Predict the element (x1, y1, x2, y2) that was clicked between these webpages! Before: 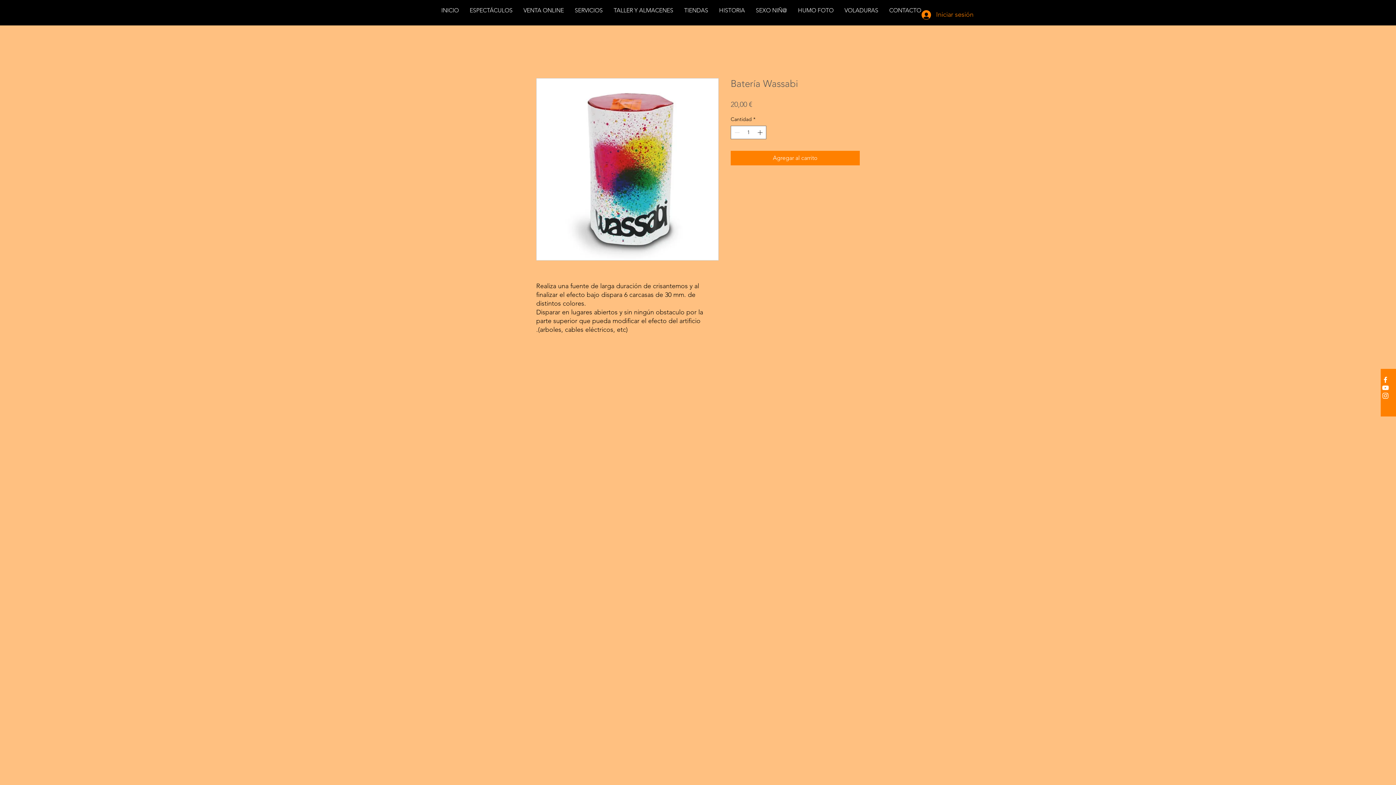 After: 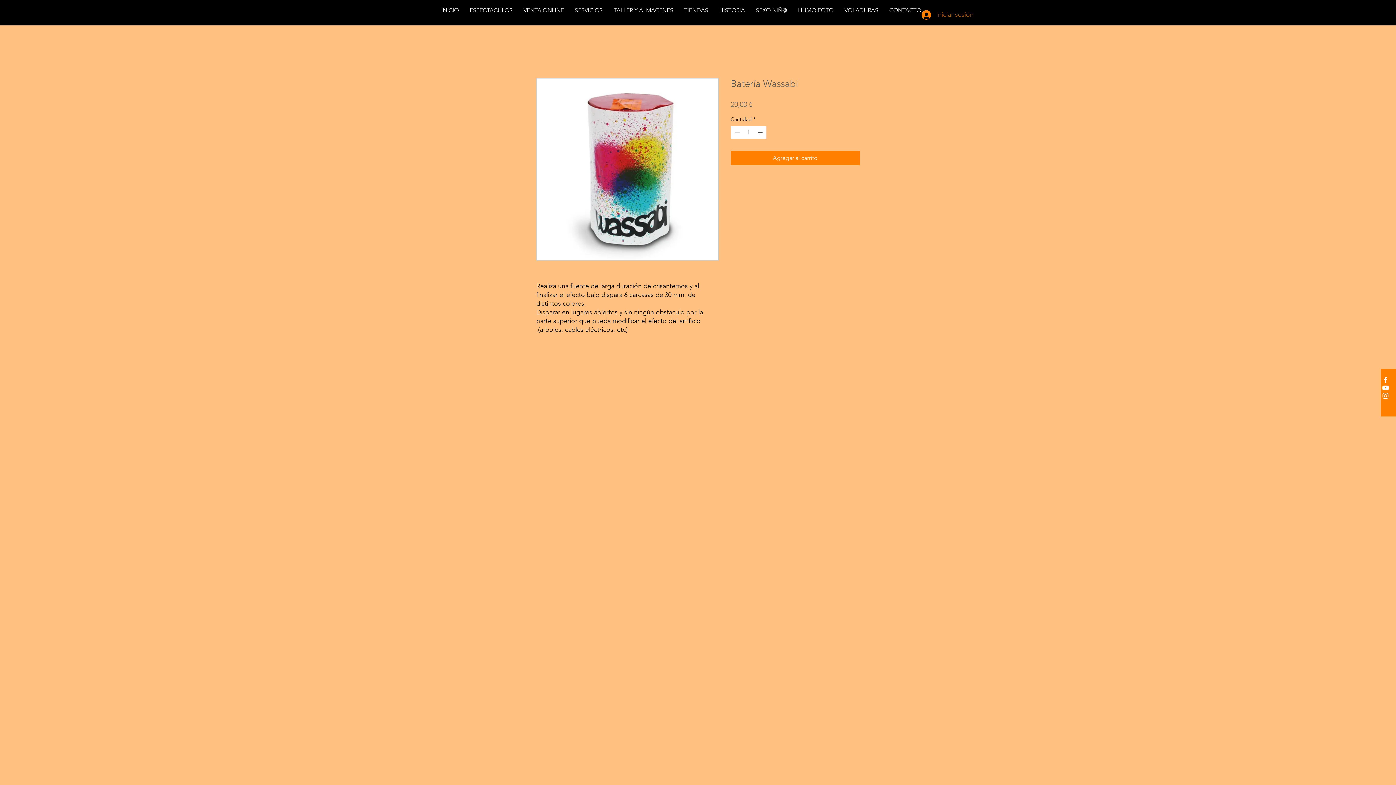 Action: label: Iniciar sesión bbox: (916, 7, 973, 21)